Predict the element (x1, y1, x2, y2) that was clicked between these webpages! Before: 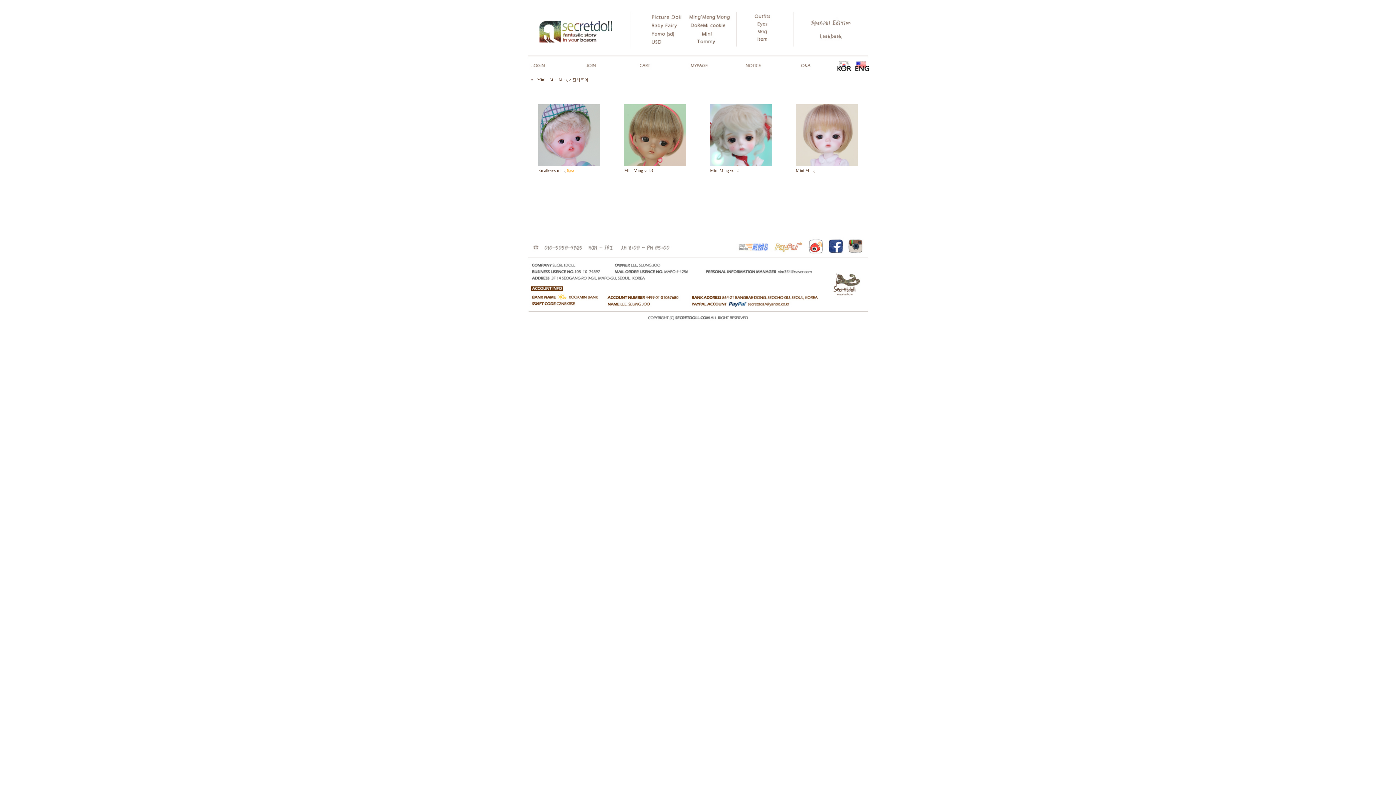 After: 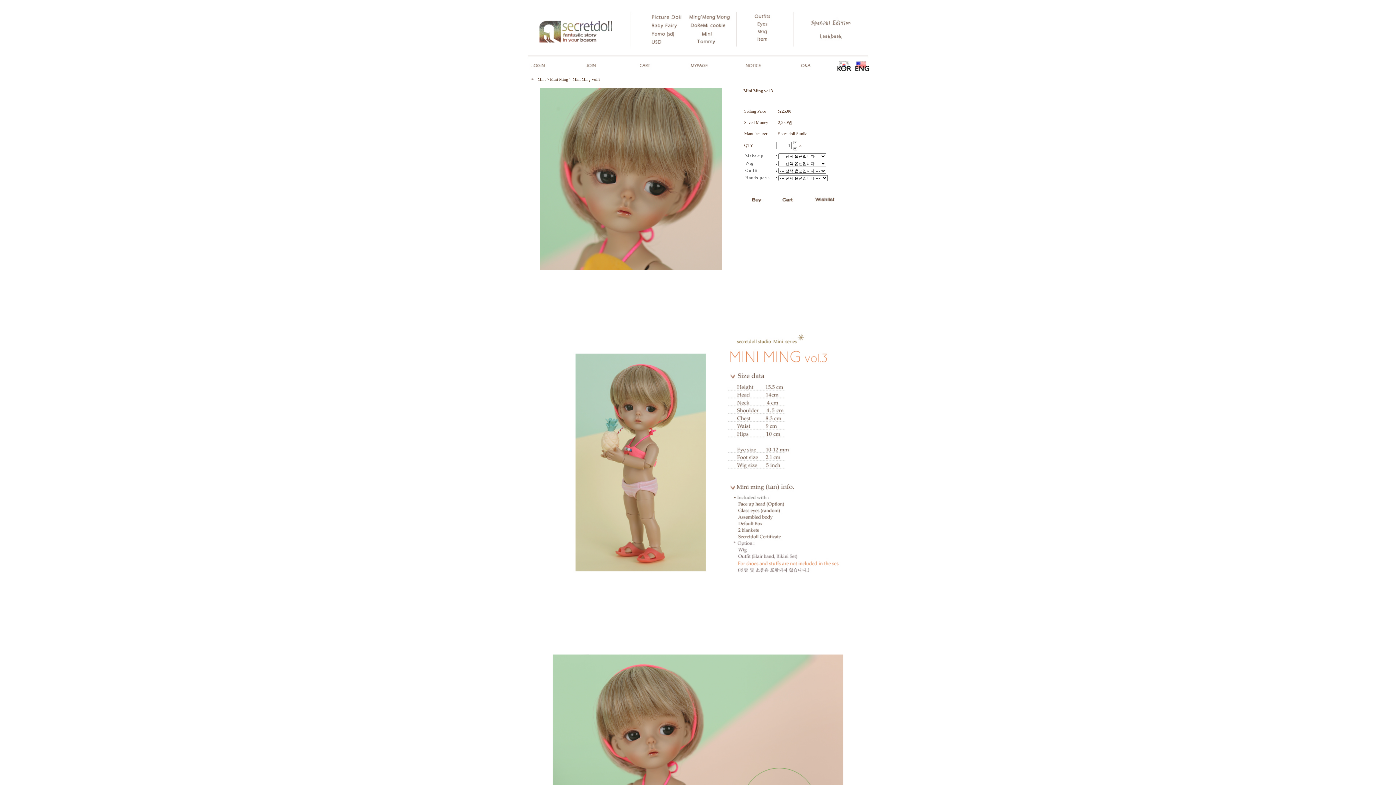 Action: bbox: (624, 168, 653, 173) label: Mini Ming vol.3